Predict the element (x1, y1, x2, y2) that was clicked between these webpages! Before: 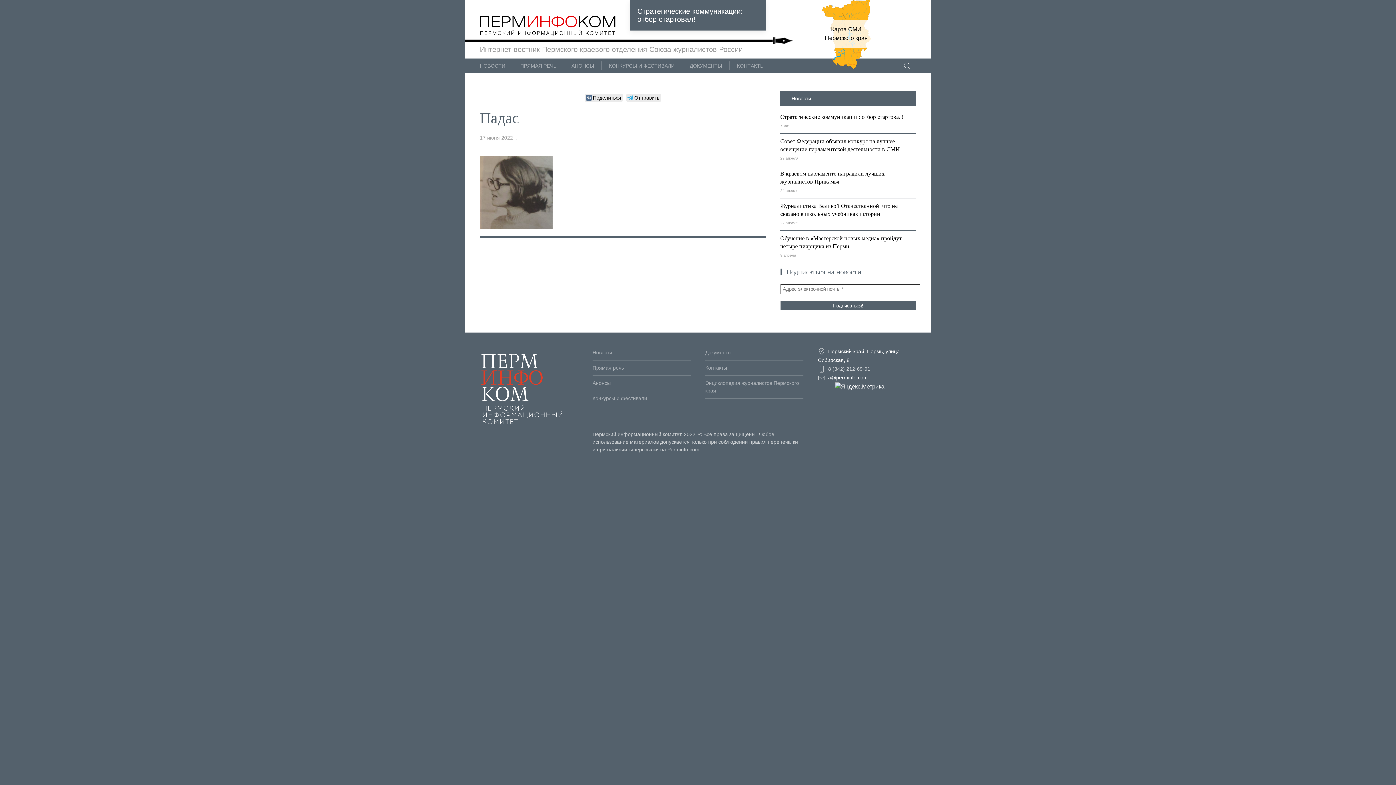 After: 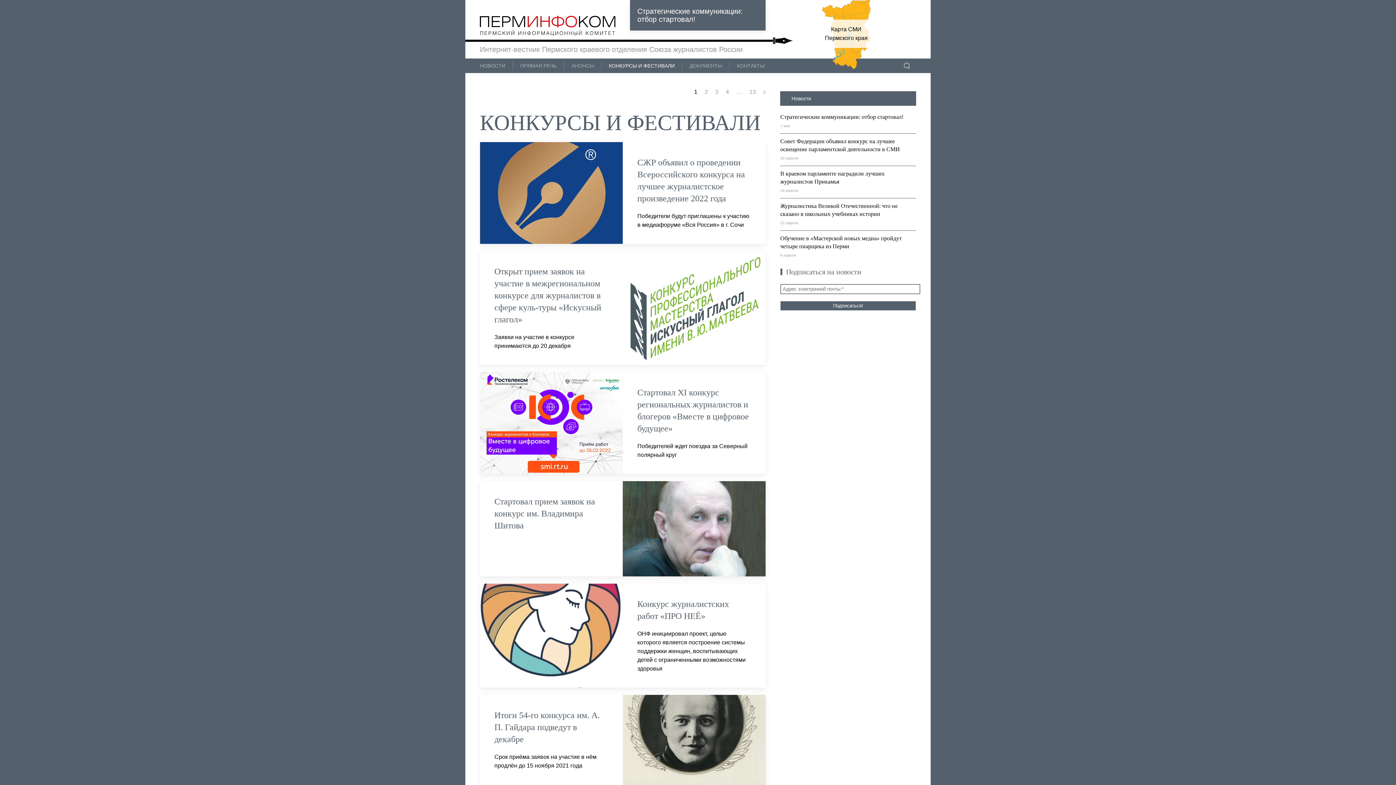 Action: label: Конкурсы и фестивали bbox: (592, 393, 690, 404)